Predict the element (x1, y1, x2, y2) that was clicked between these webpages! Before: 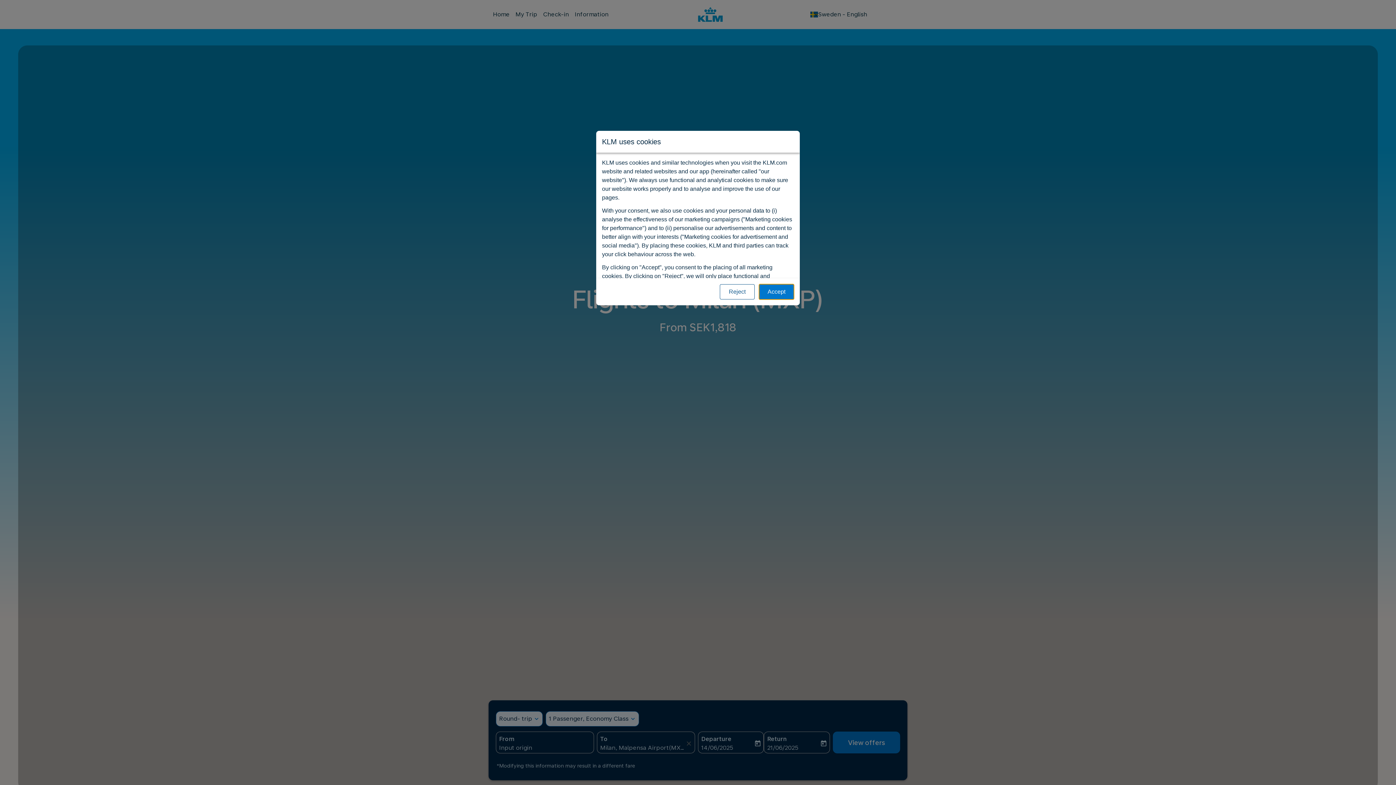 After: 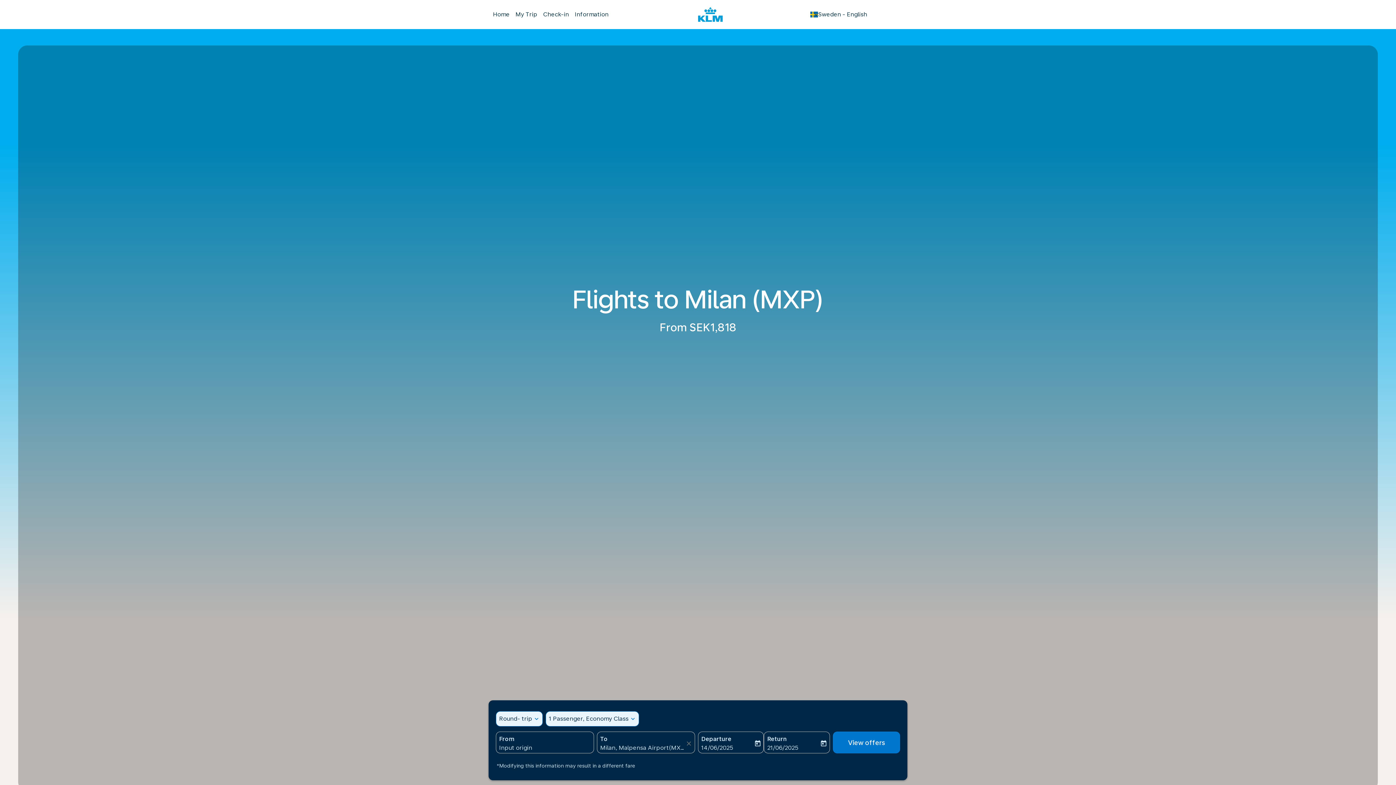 Action: label: Reject bbox: (720, 284, 754, 299)